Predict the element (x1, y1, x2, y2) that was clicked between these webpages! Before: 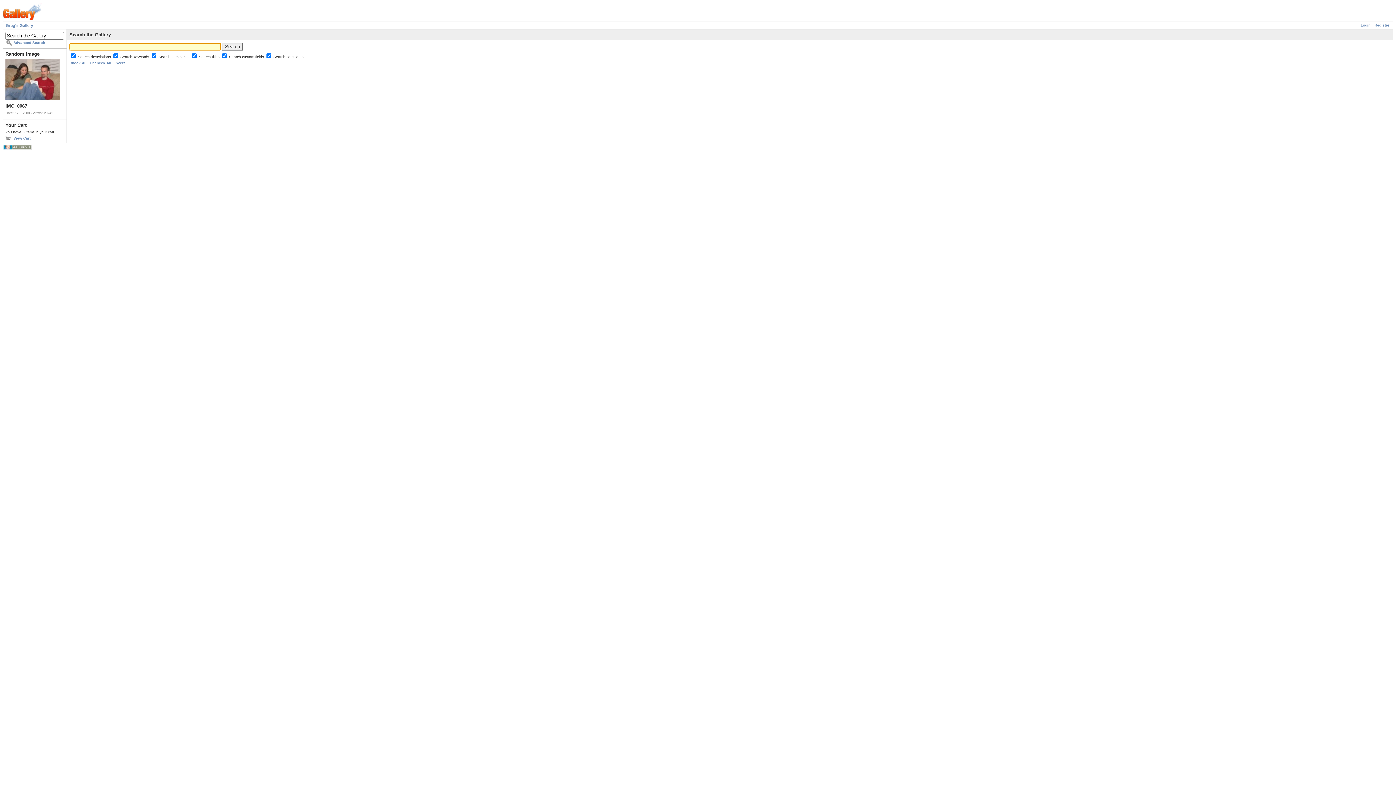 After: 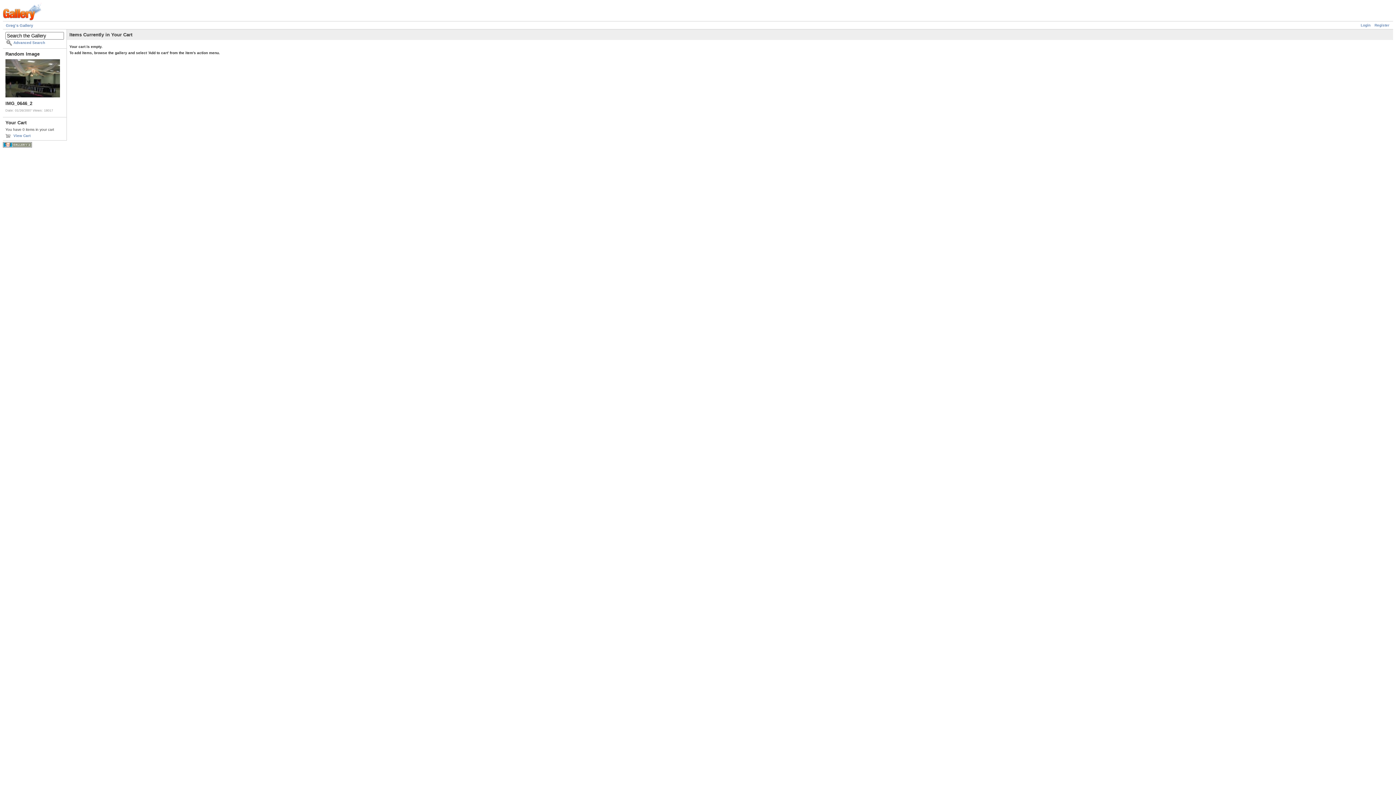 Action: label: View Cart bbox: (5, 136, 30, 140)